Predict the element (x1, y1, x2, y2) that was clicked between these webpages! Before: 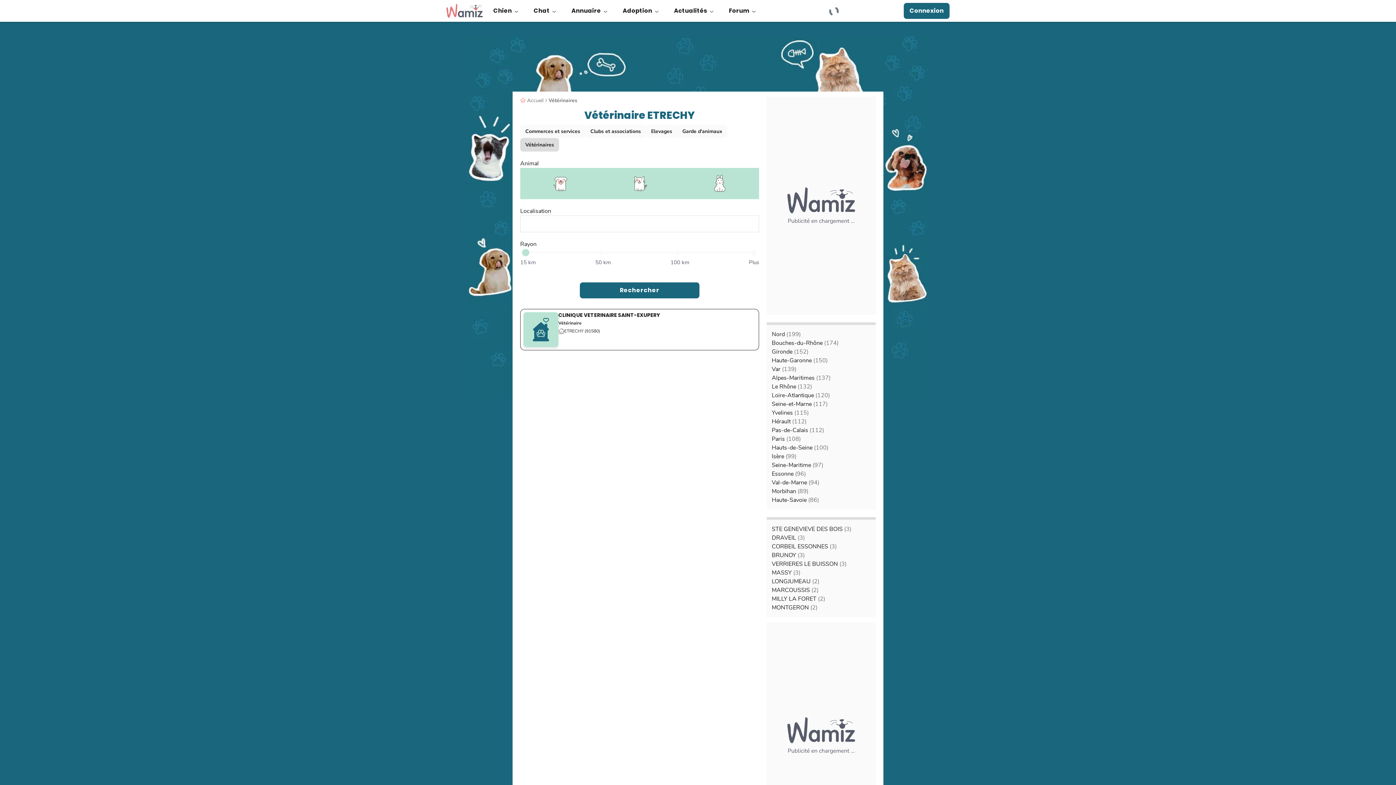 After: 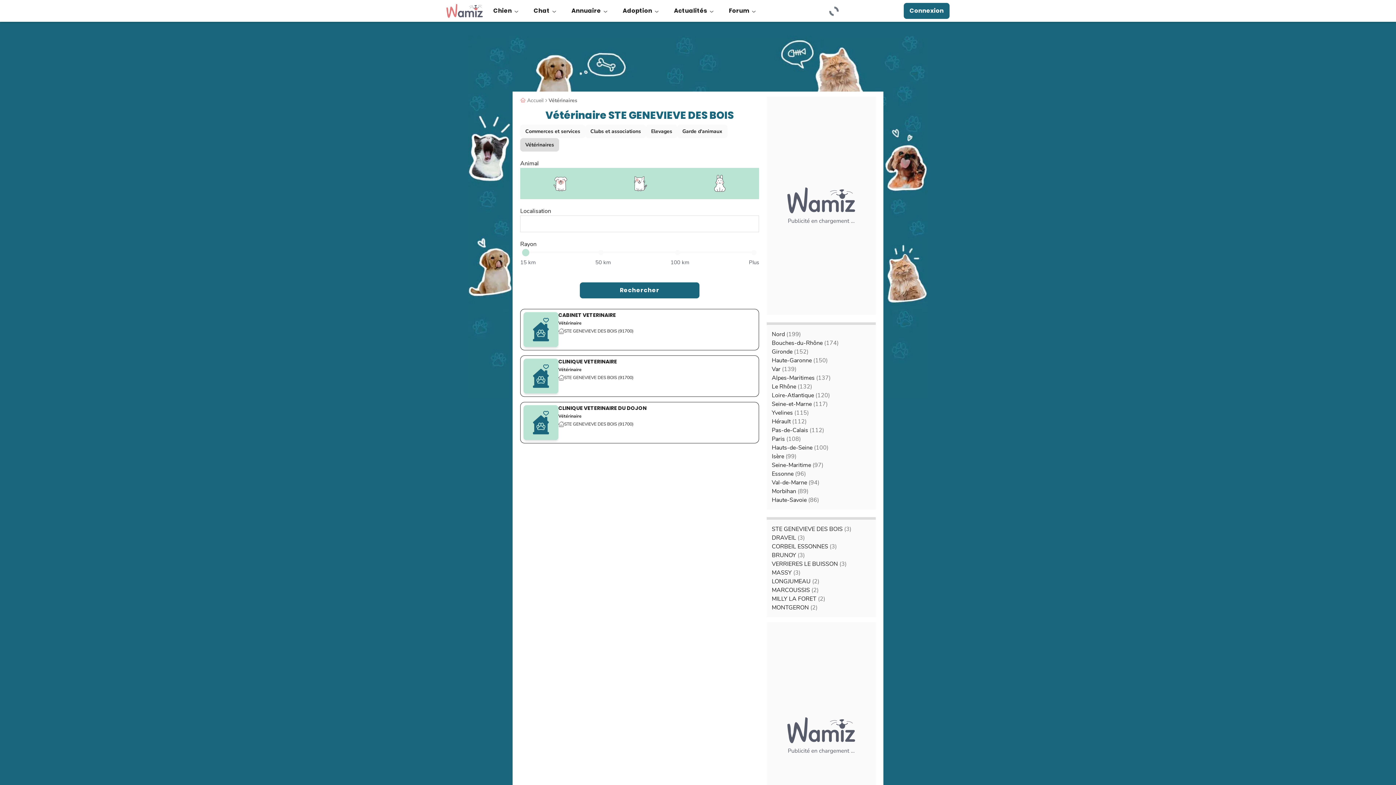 Action: bbox: (772, 525, 851, 533) label: STE GENEVIEVE DES BOIS (3)